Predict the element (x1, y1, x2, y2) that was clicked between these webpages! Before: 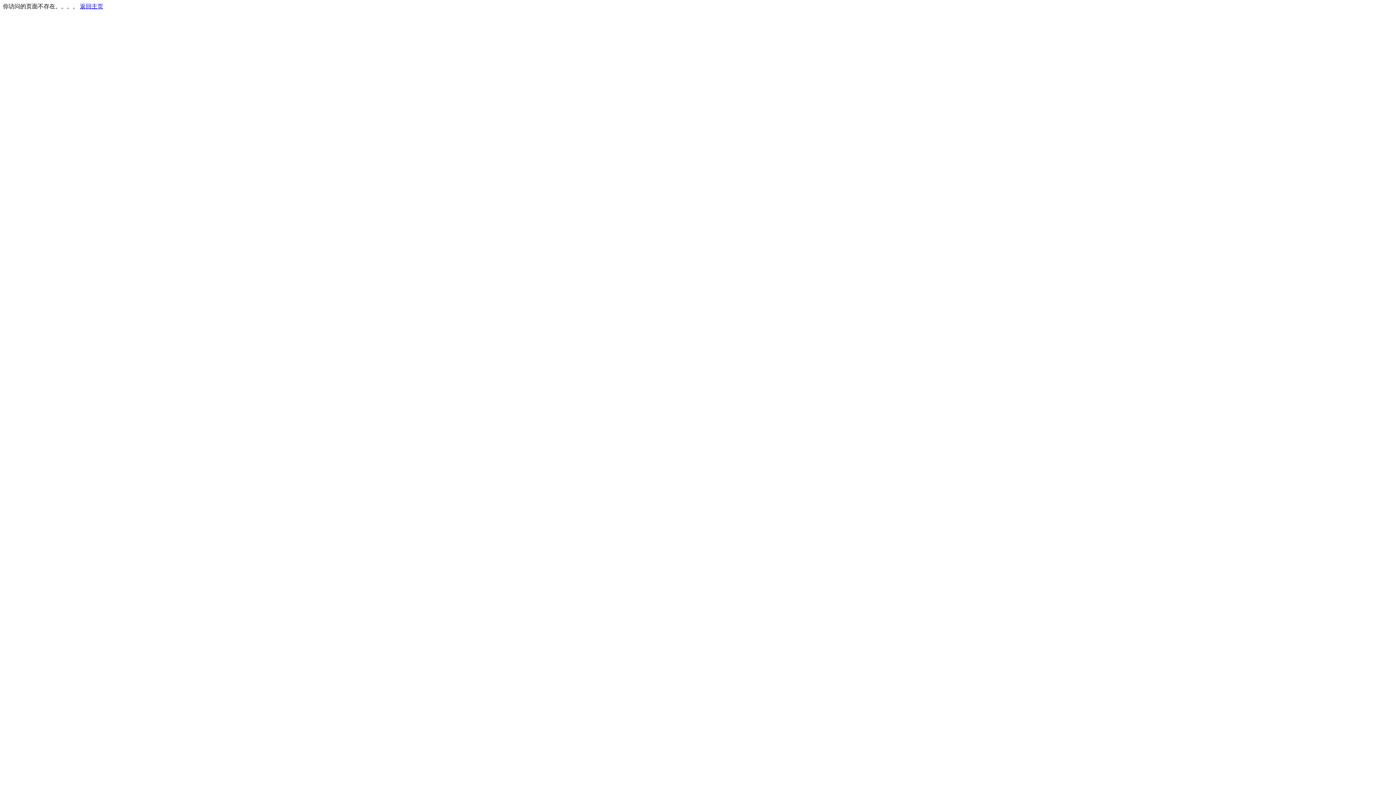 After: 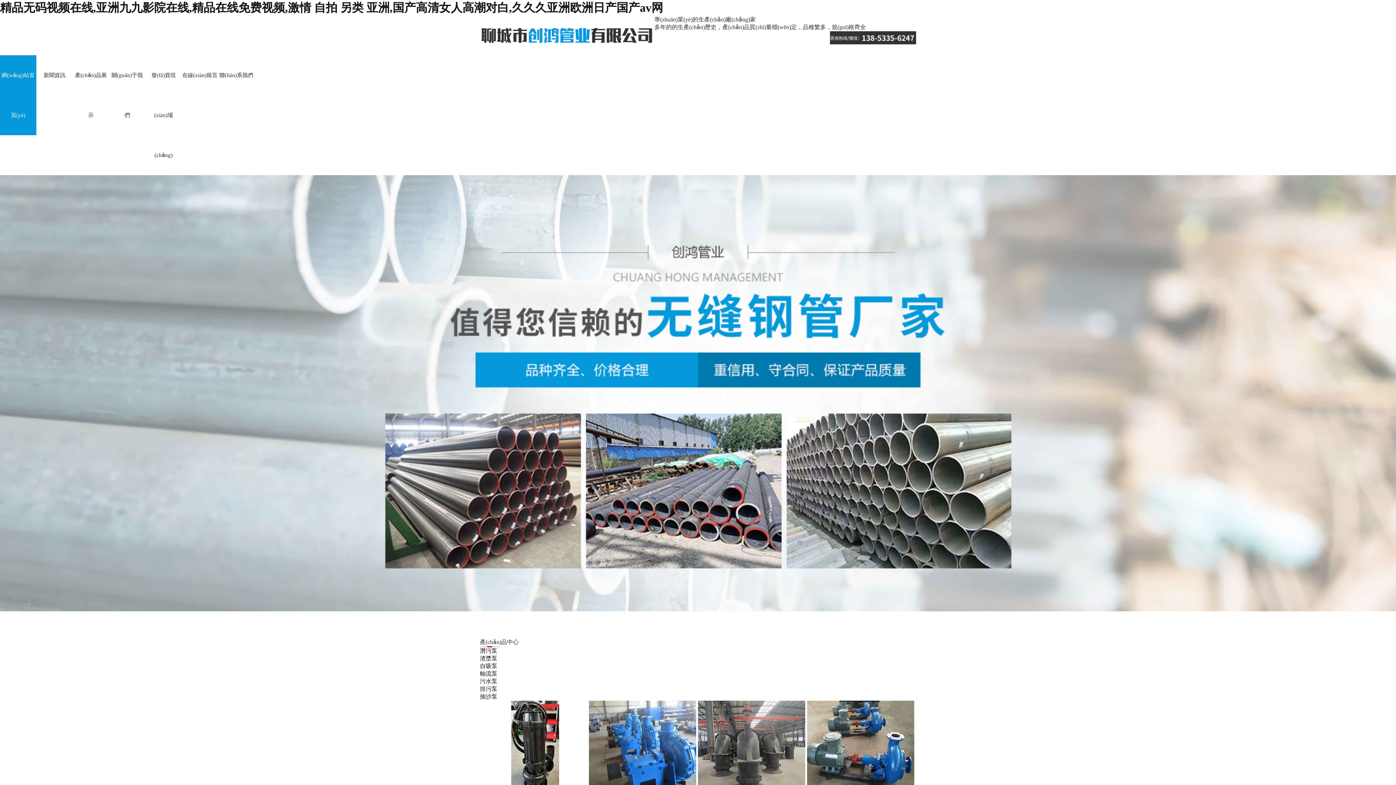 Action: bbox: (80, 3, 103, 9) label: 返回主页